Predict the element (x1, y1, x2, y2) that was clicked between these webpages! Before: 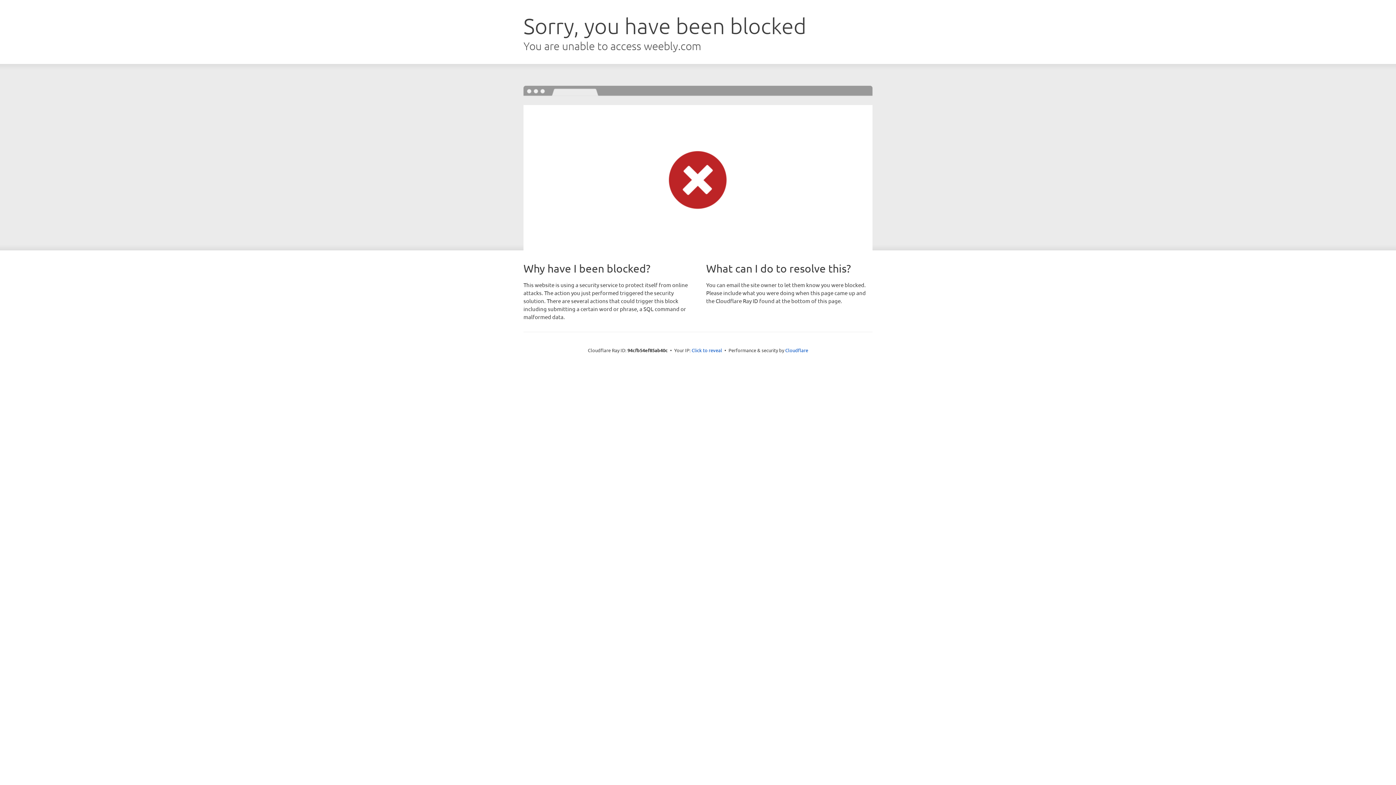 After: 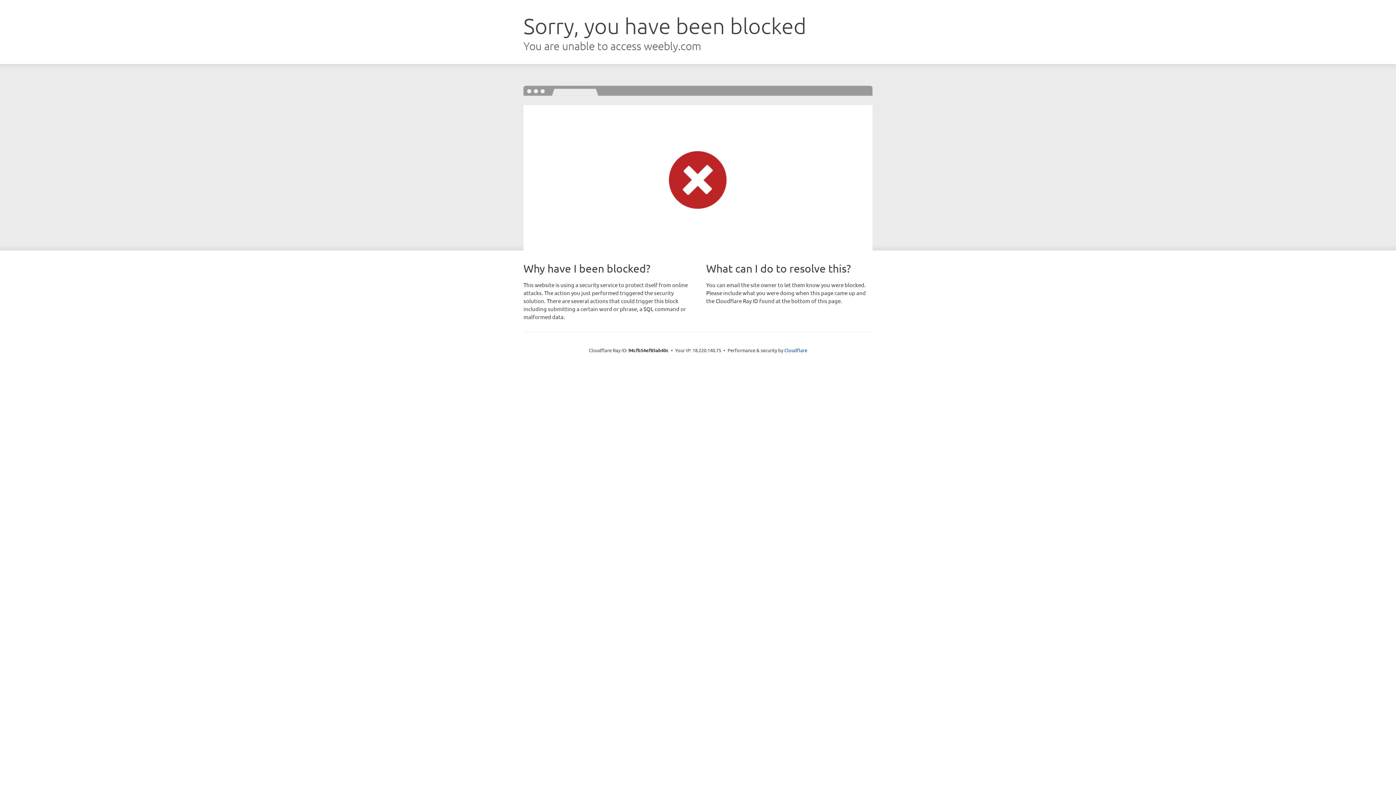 Action: bbox: (691, 346, 722, 353) label: Click to reveal